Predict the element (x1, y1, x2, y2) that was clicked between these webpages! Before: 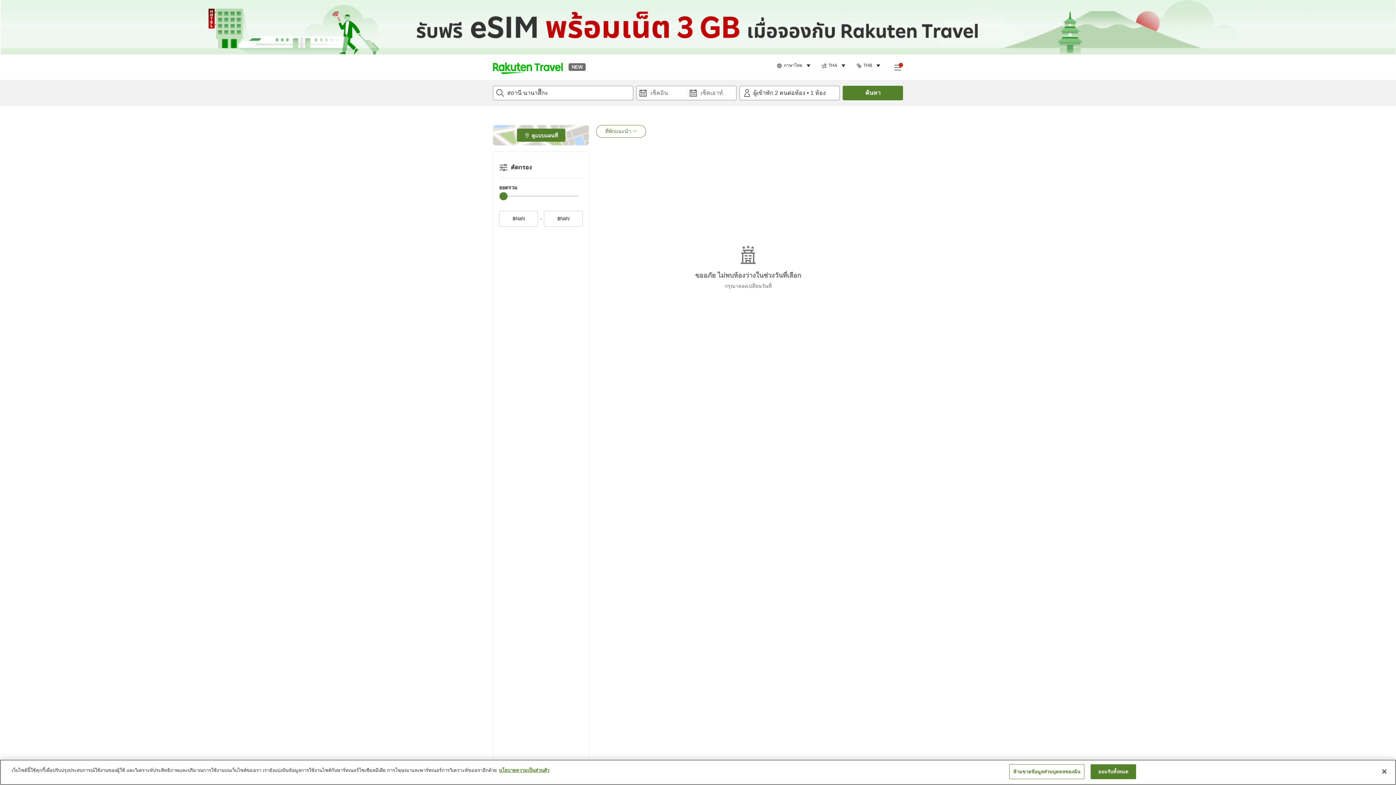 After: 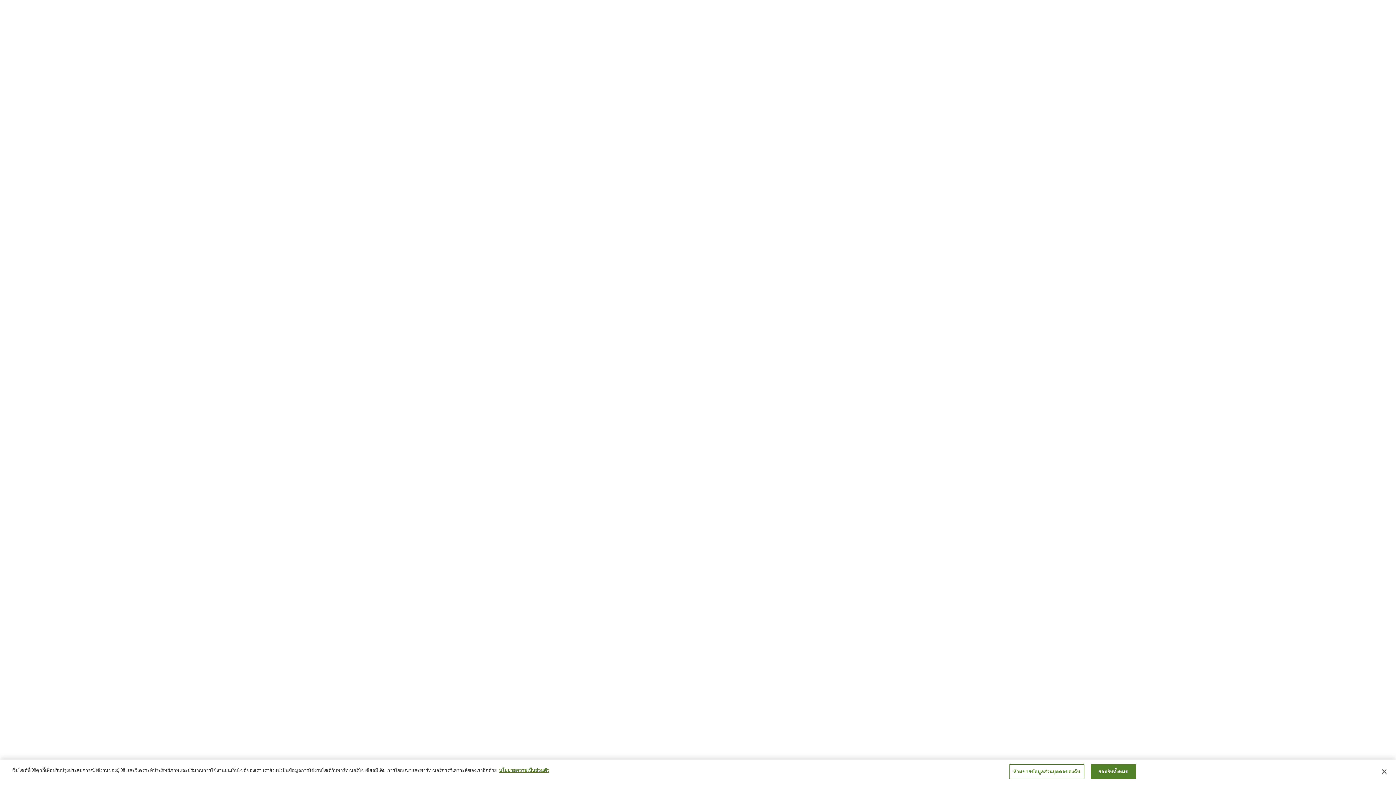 Action: bbox: (891, 61, 903, 73) label: เปิดเมนูด้านข้าง